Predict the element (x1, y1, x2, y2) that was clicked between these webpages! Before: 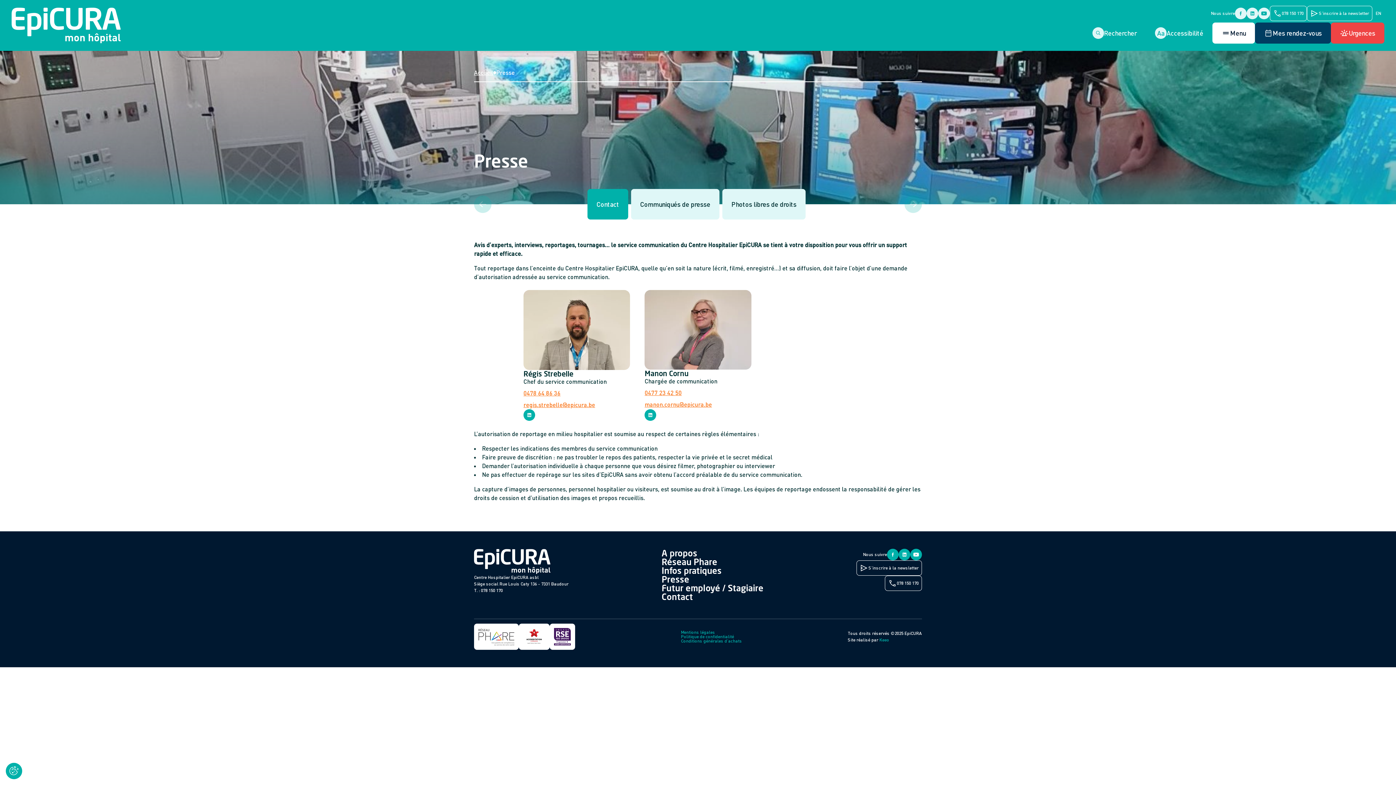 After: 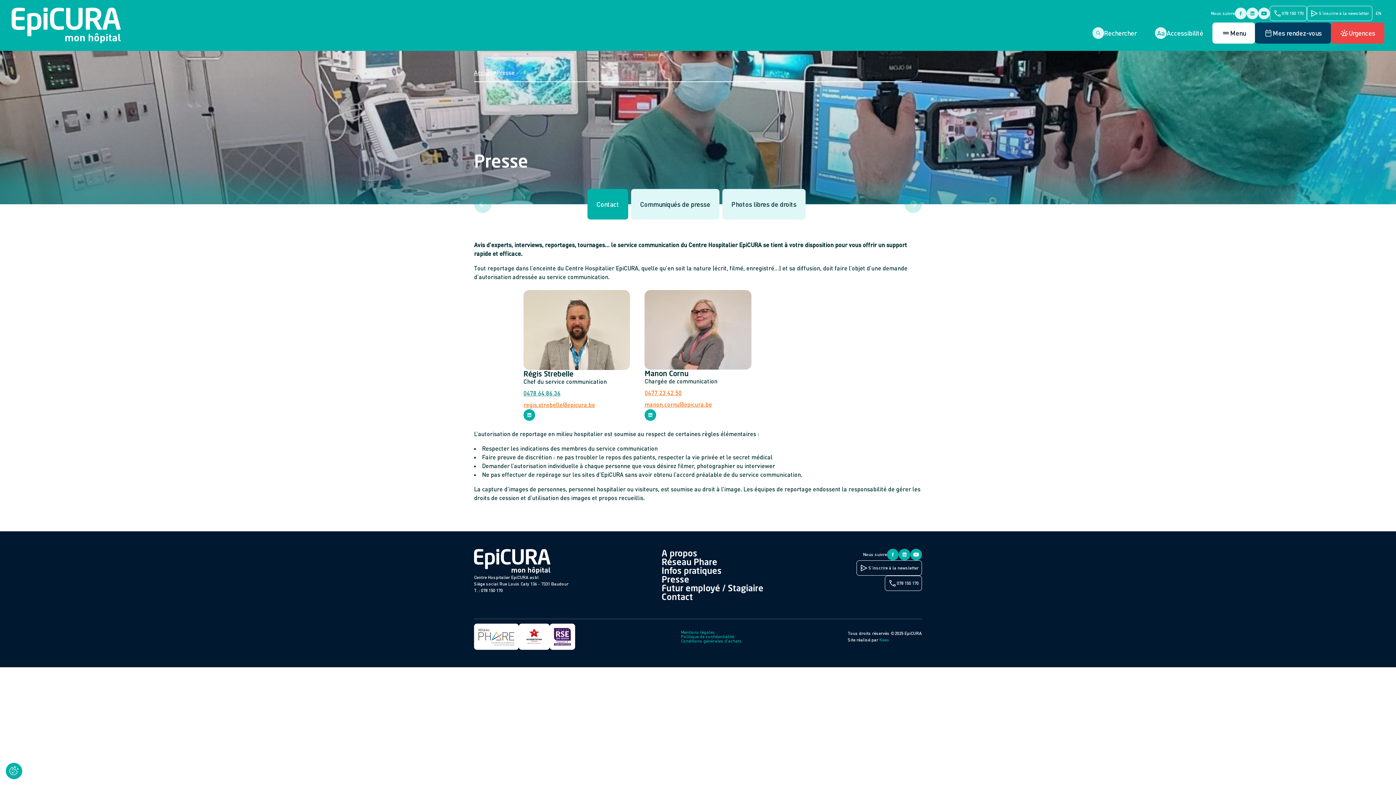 Action: bbox: (523, 389, 560, 396) label: 0478 64 86 36